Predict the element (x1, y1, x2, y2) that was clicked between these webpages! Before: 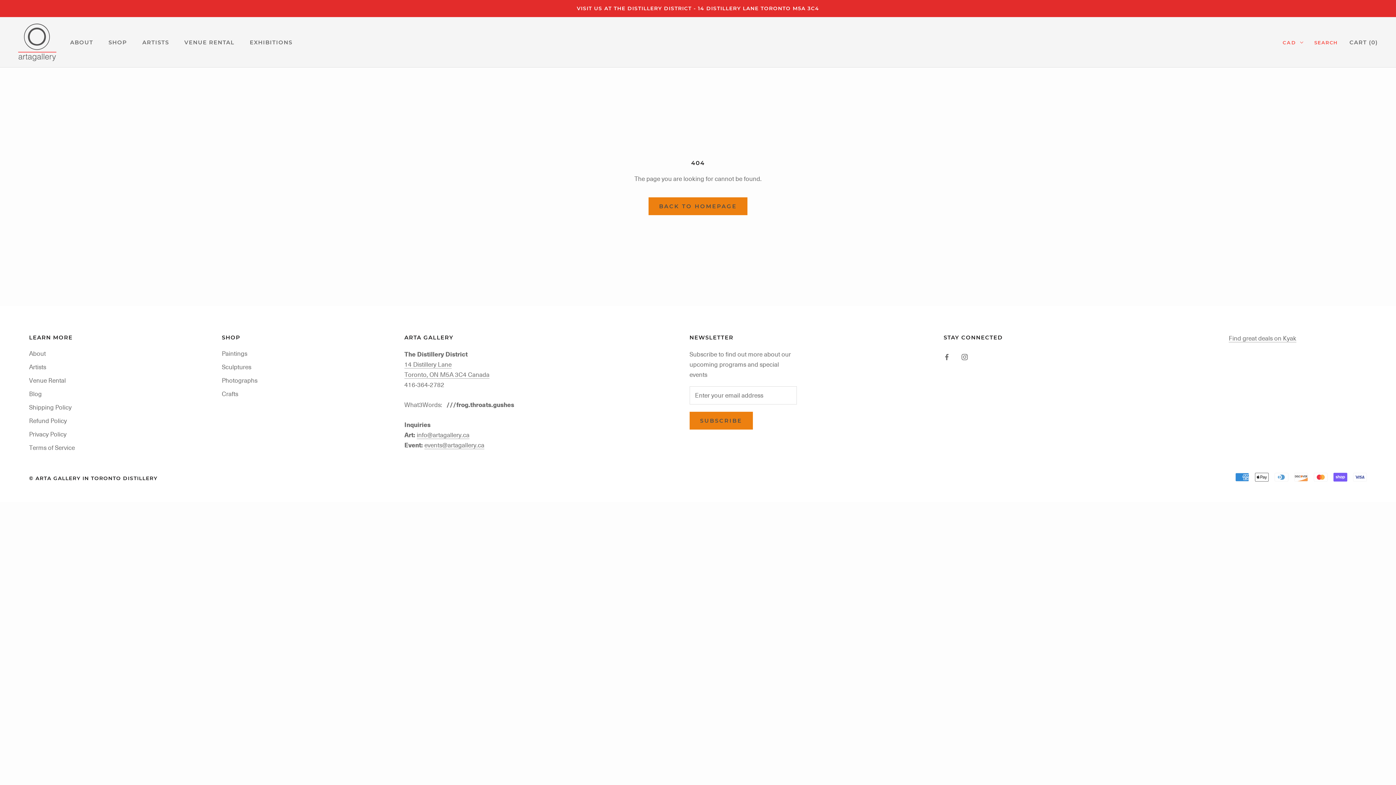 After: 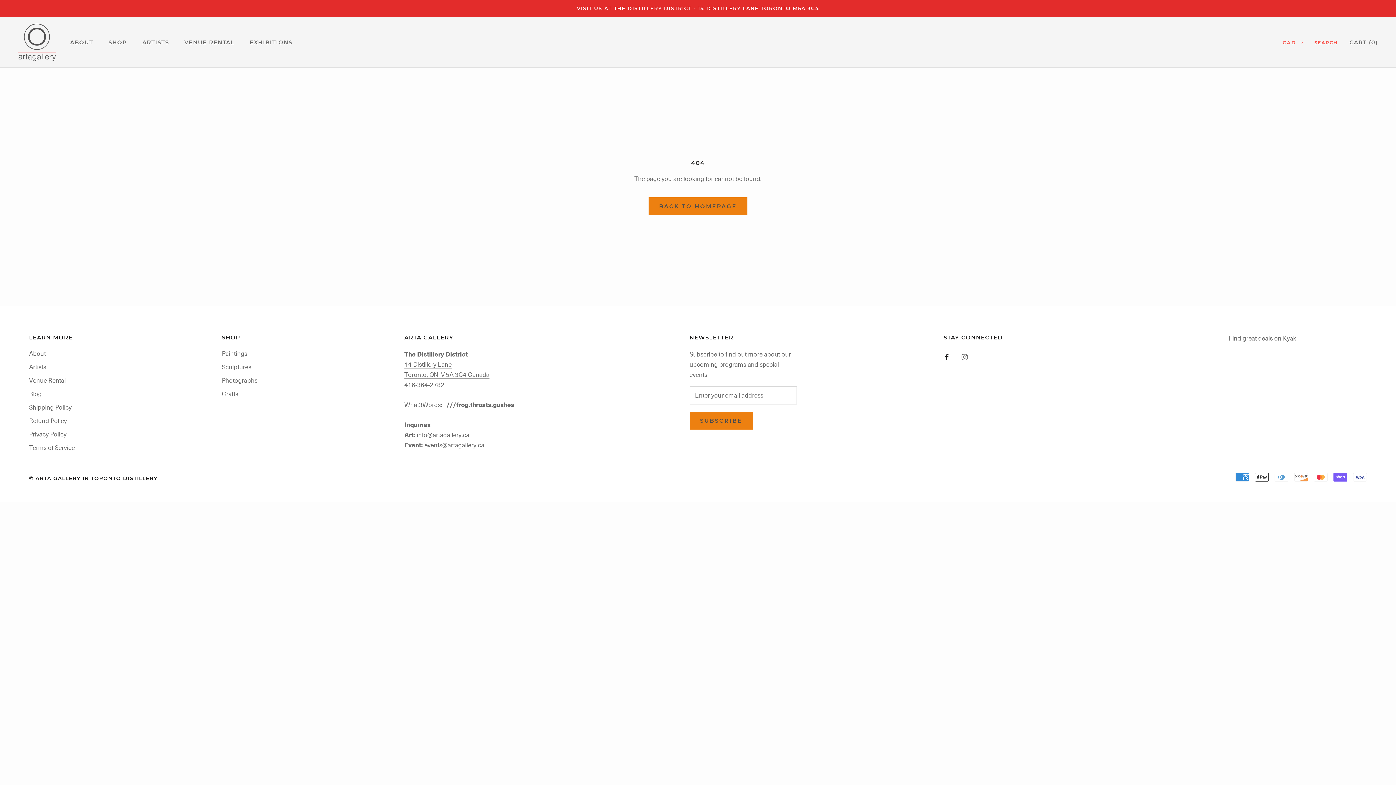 Action: bbox: (943, 351, 950, 361) label: Facebook